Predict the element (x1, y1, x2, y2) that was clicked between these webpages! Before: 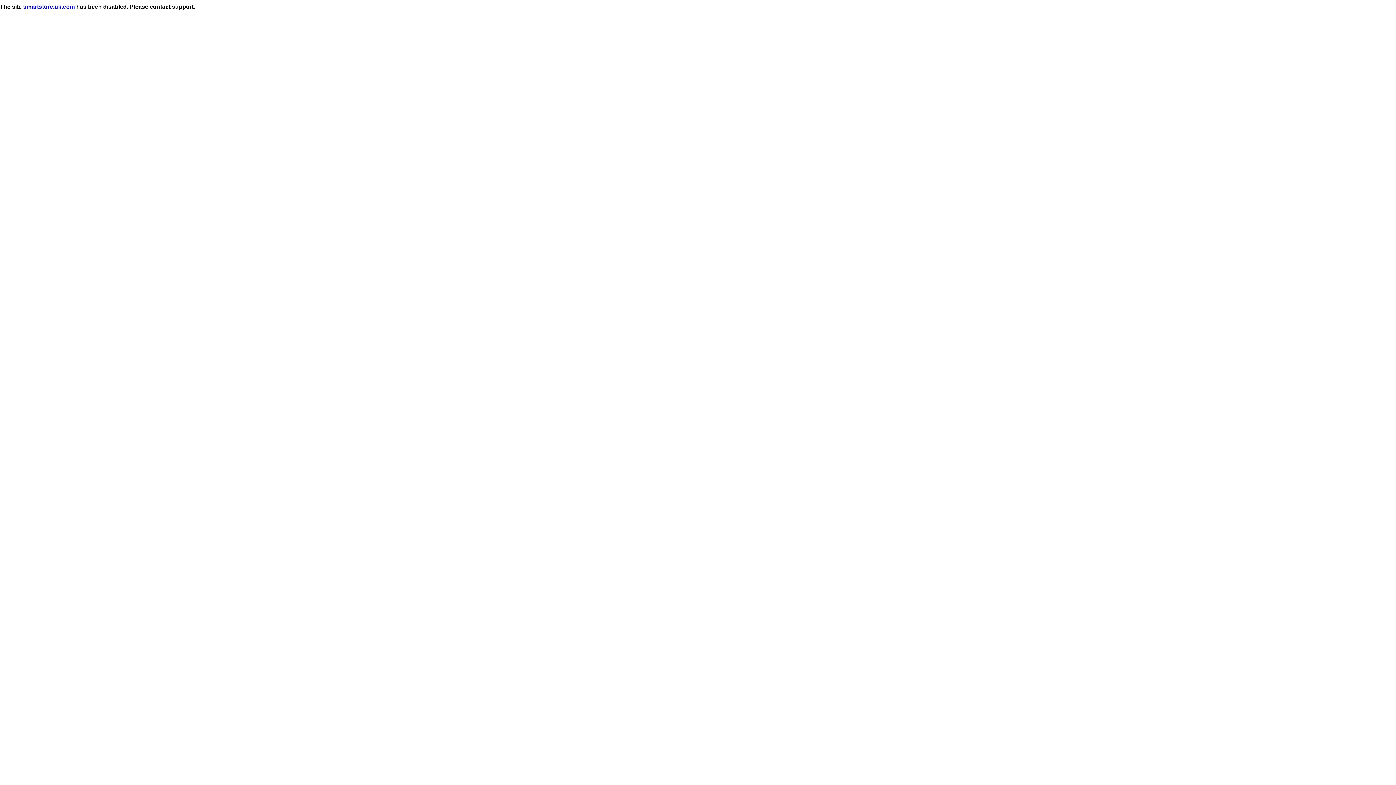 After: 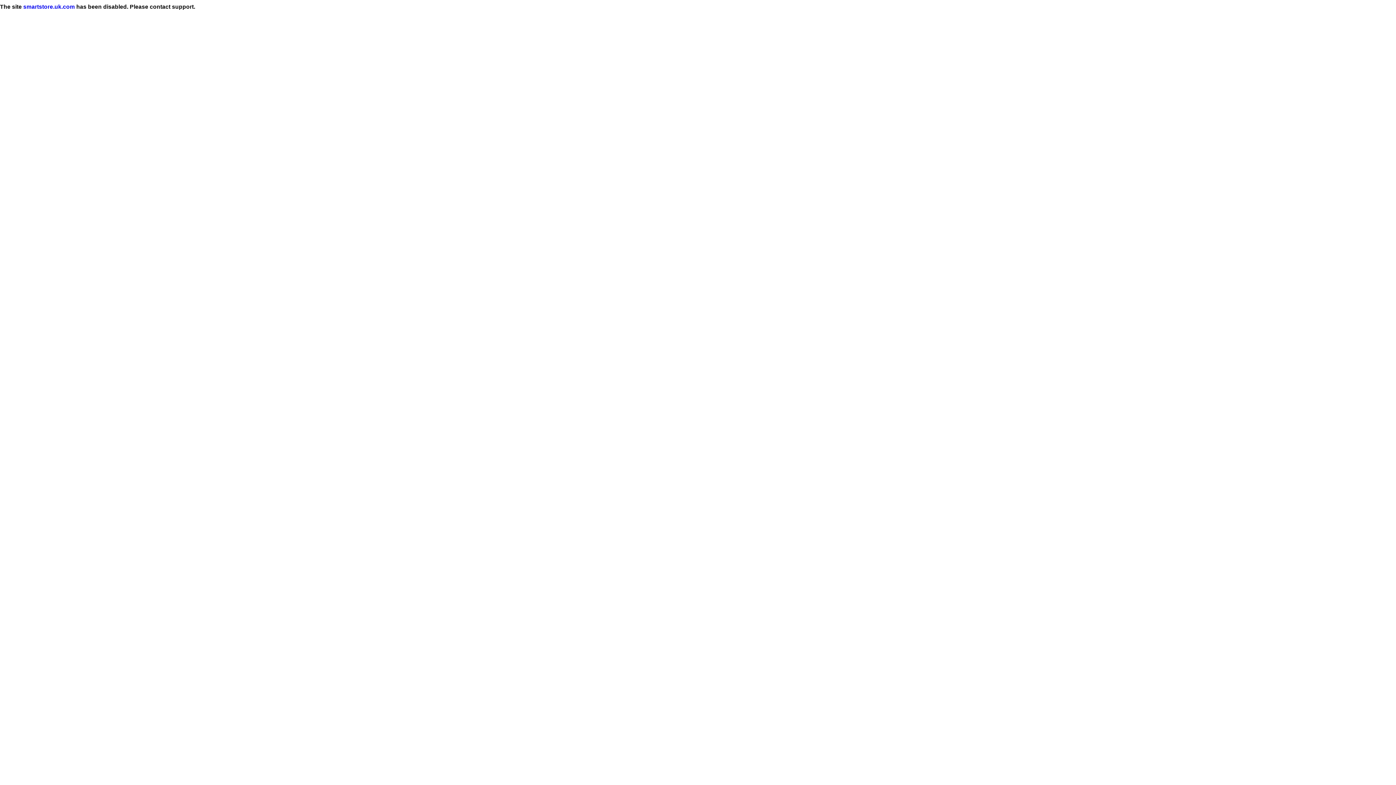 Action: label: smartstore.uk.com bbox: (23, 3, 74, 9)